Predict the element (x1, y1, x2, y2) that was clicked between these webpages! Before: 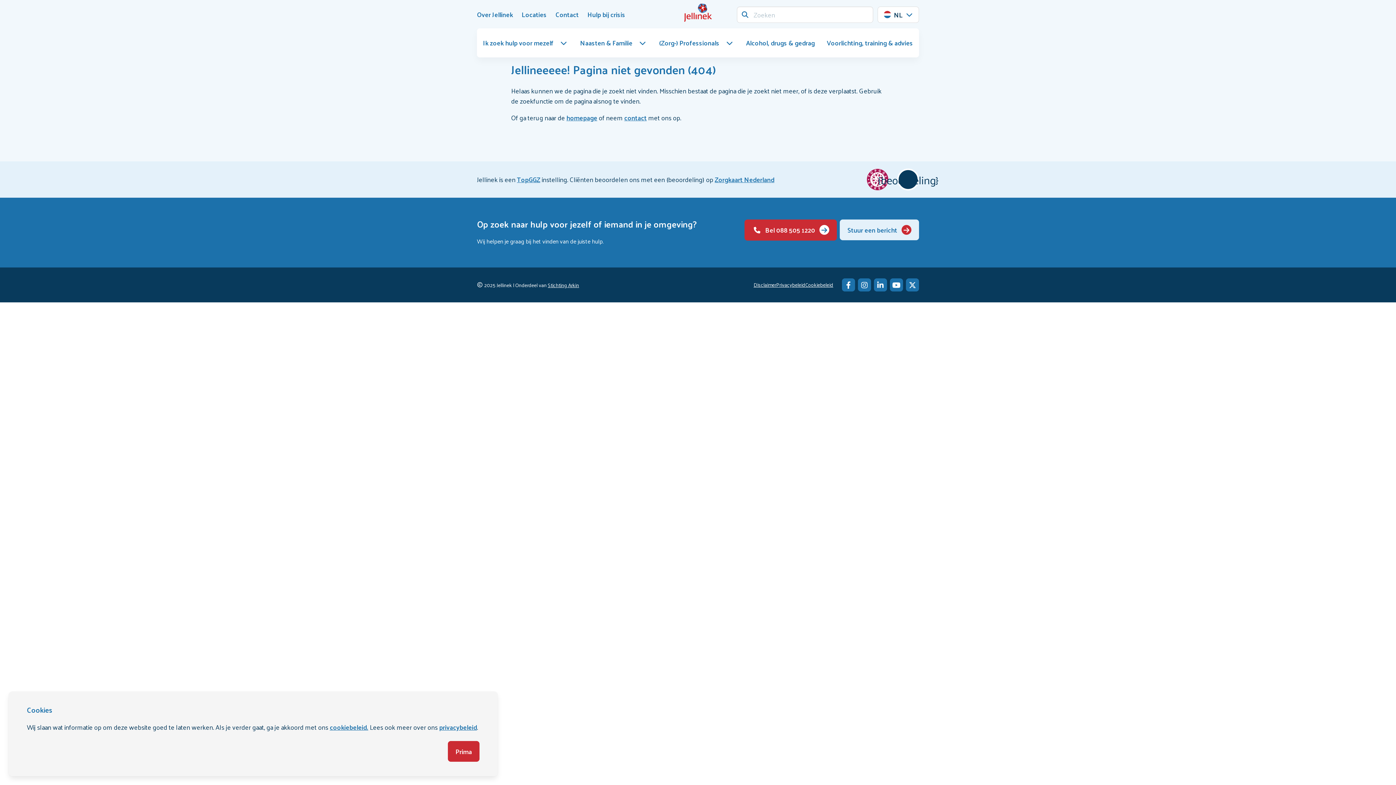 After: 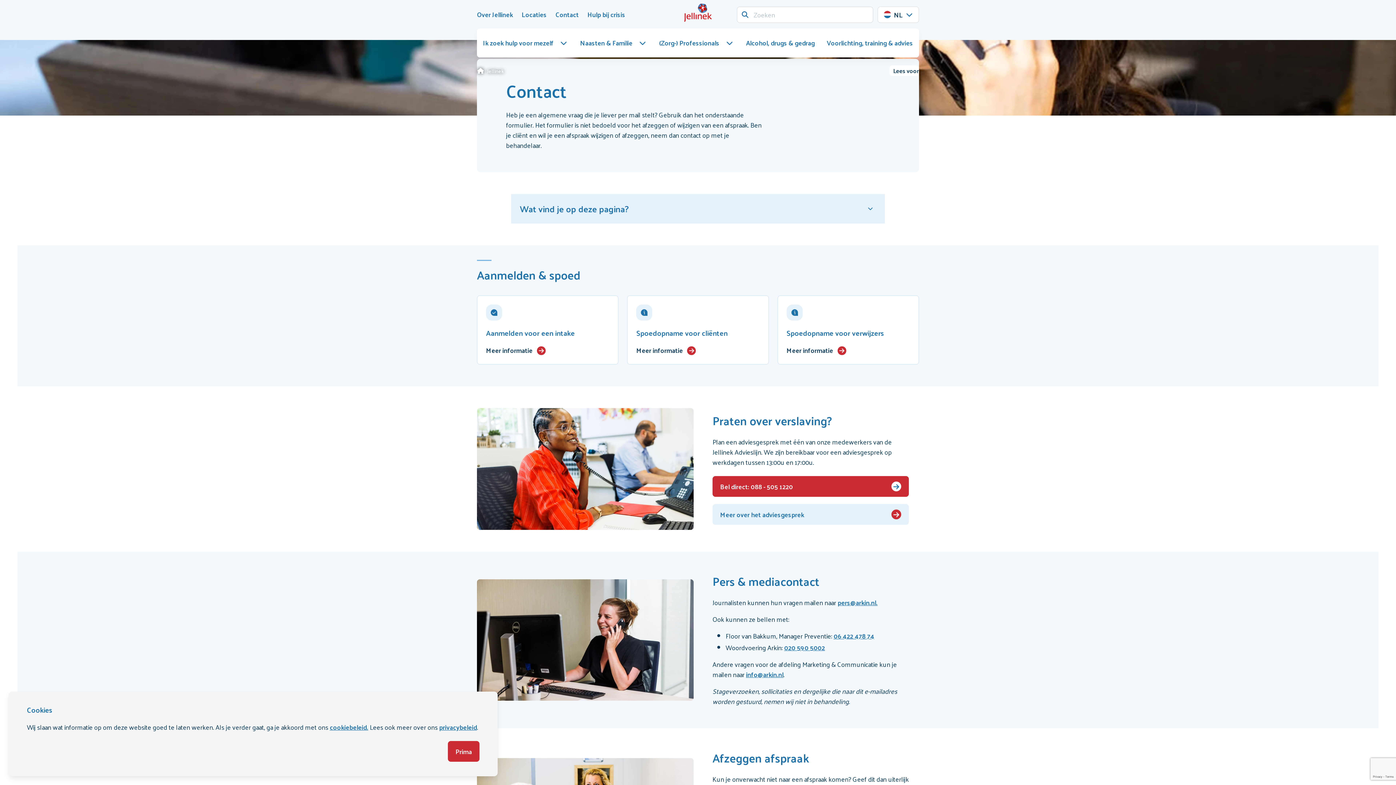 Action: label: contact bbox: (624, 111, 646, 123)